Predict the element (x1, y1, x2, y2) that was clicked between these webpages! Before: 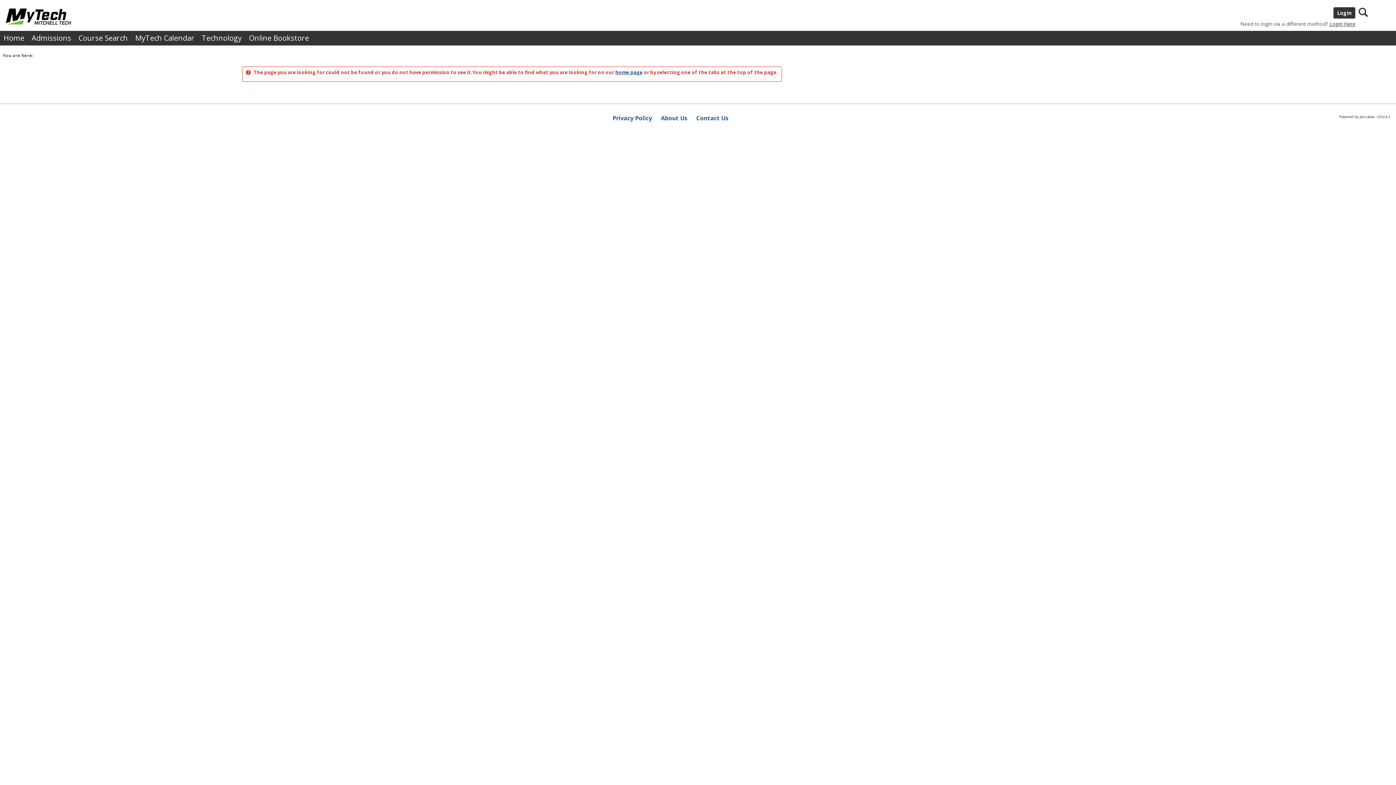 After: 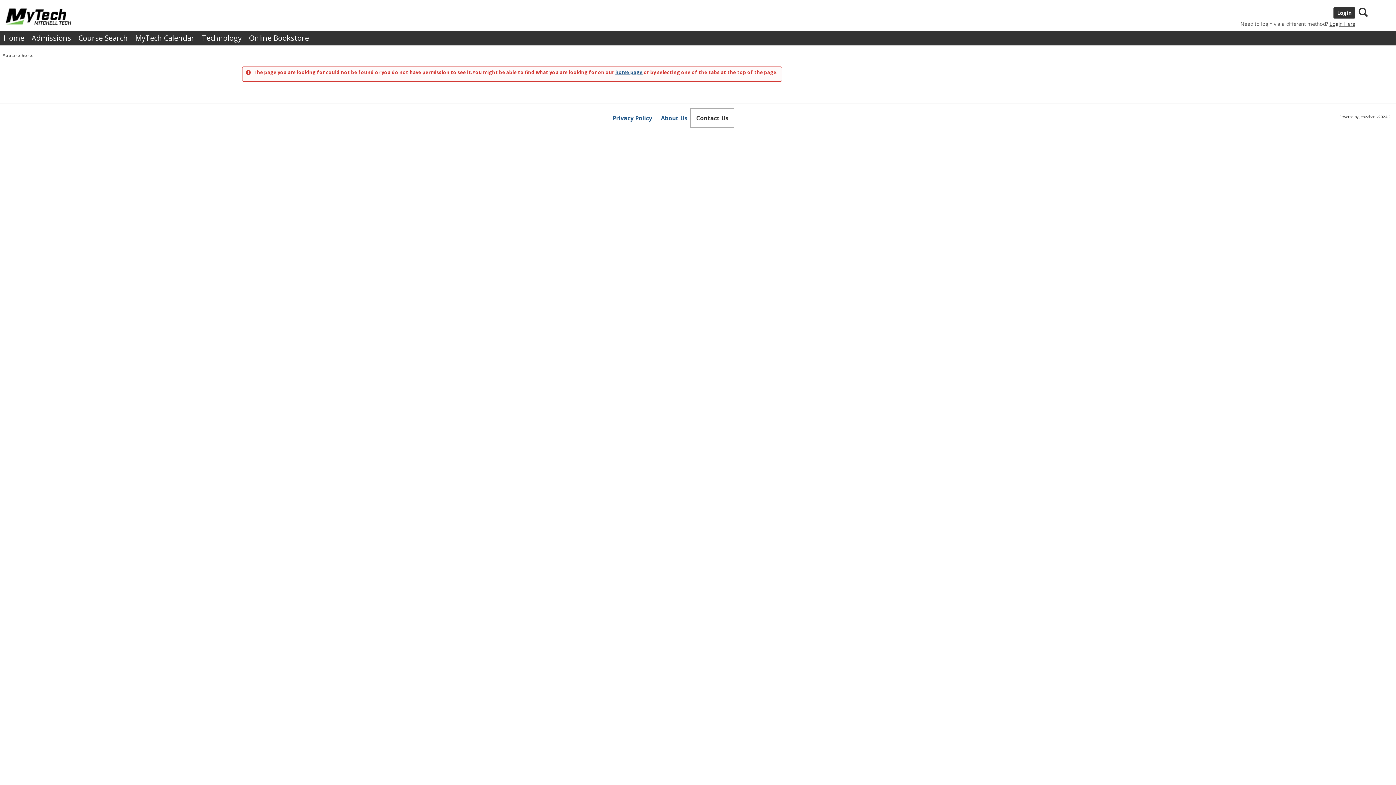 Action: bbox: (692, 109, 733, 126) label: Contact Us